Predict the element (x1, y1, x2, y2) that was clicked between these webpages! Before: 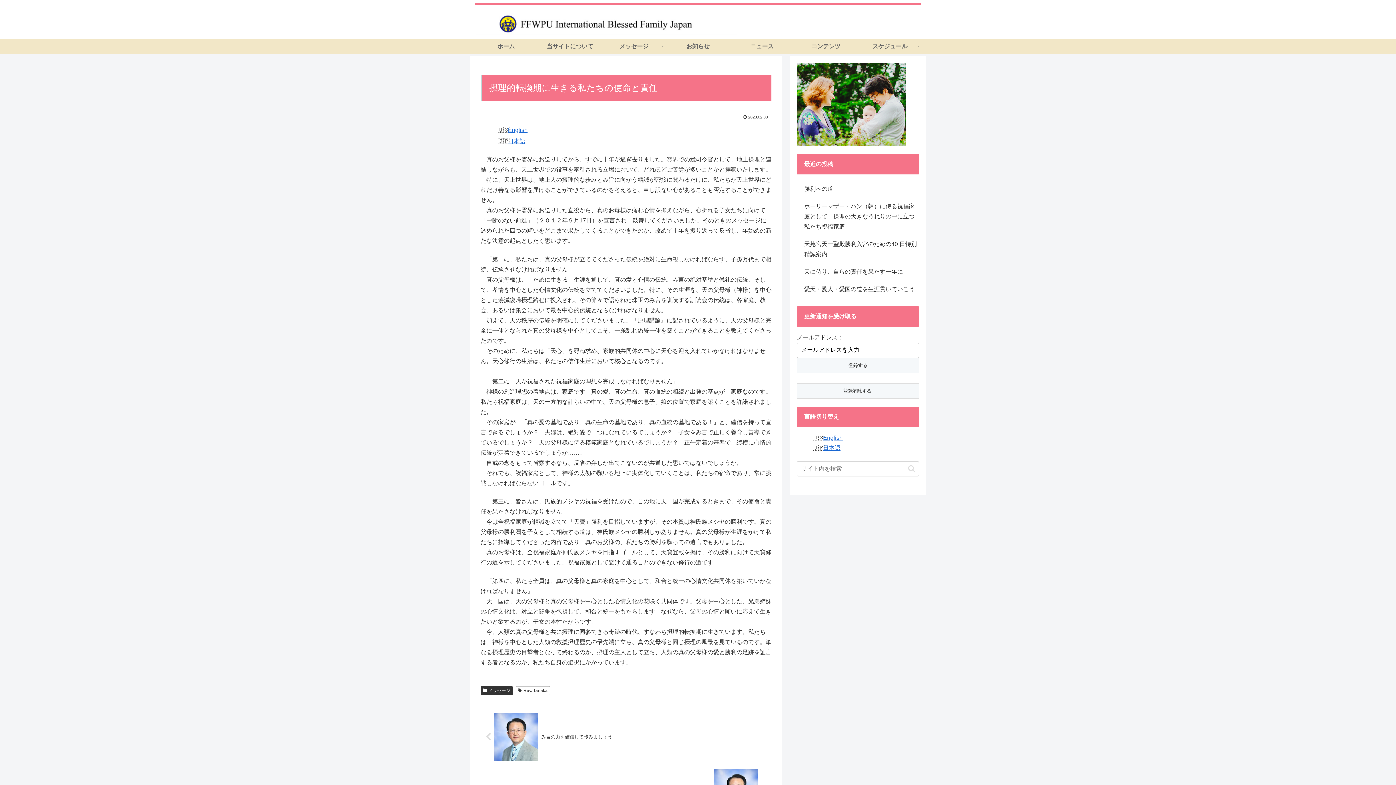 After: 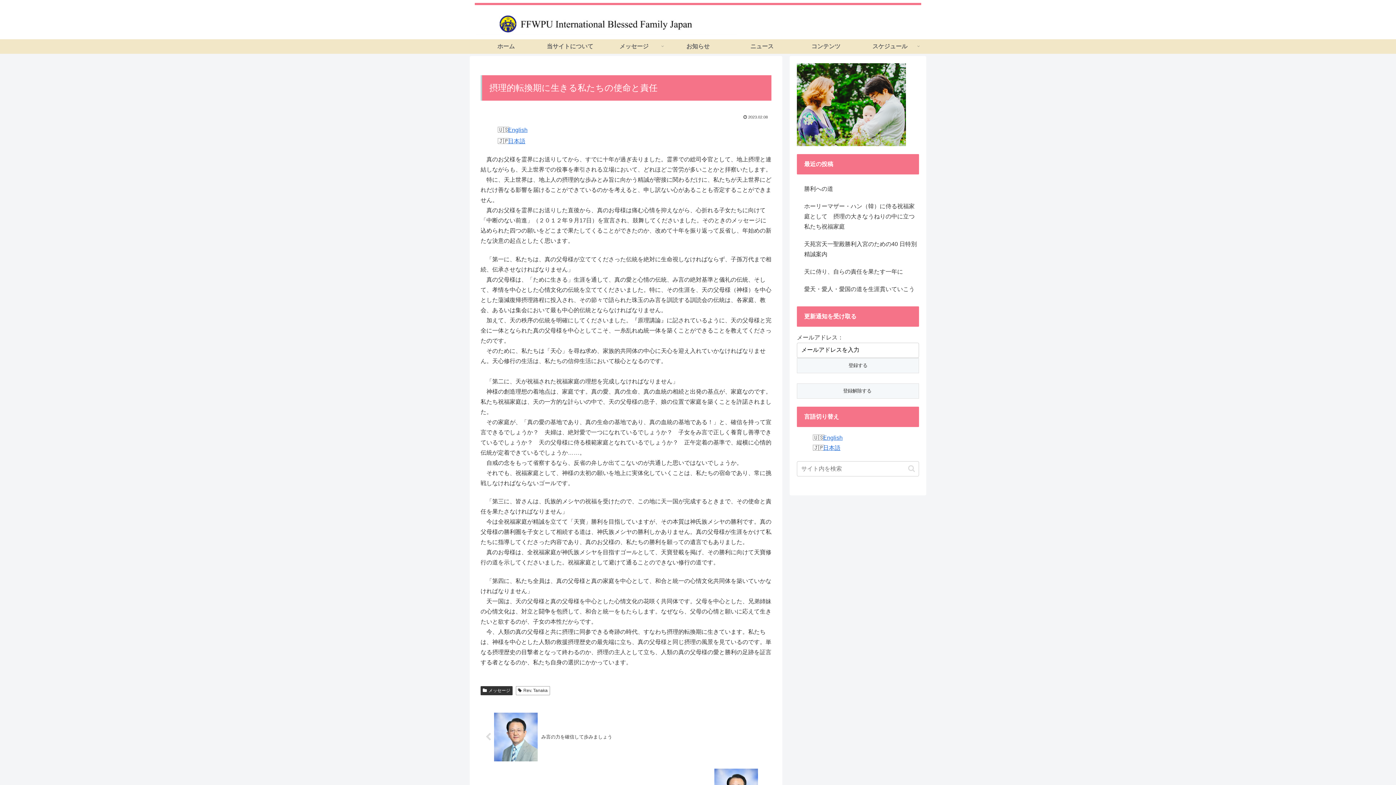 Action: bbox: (823, 445, 840, 451) label: 日本語